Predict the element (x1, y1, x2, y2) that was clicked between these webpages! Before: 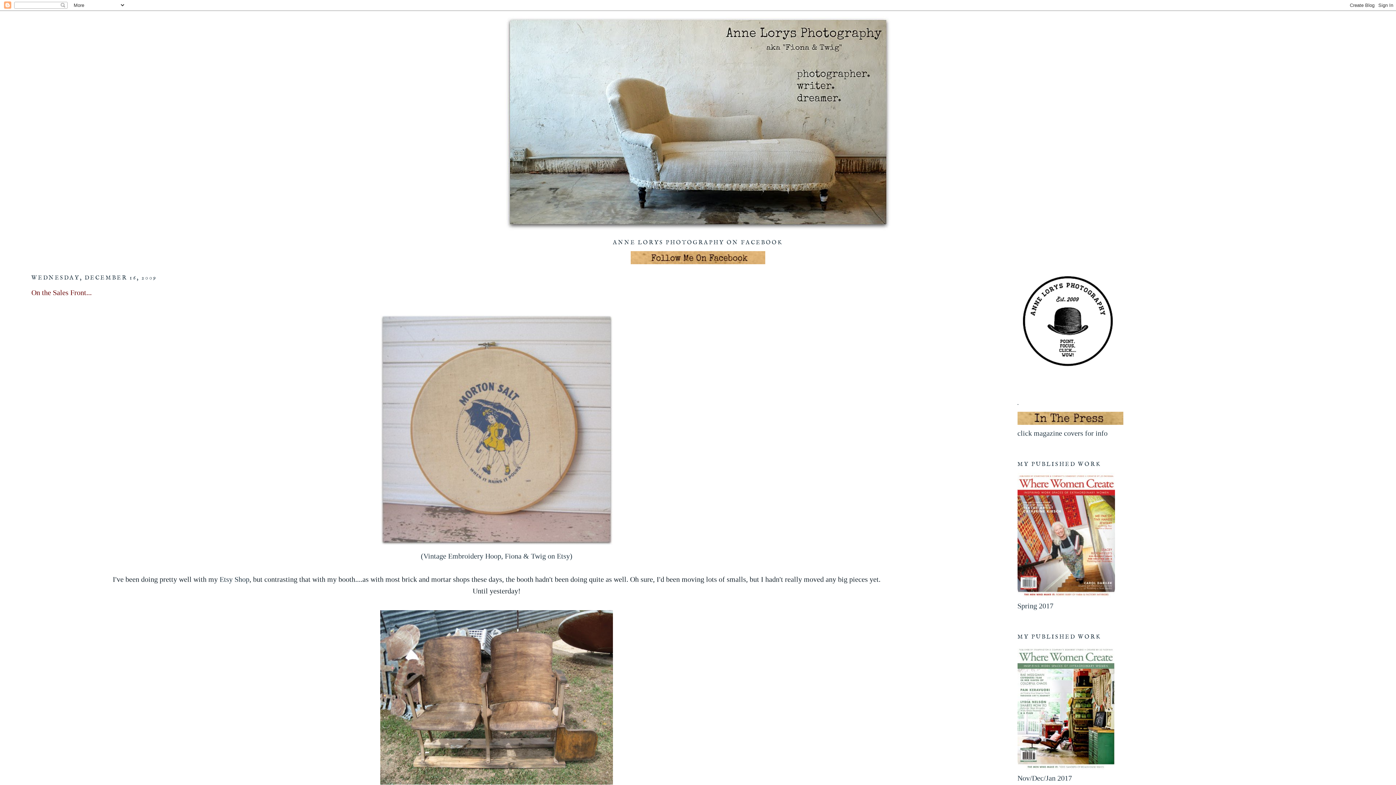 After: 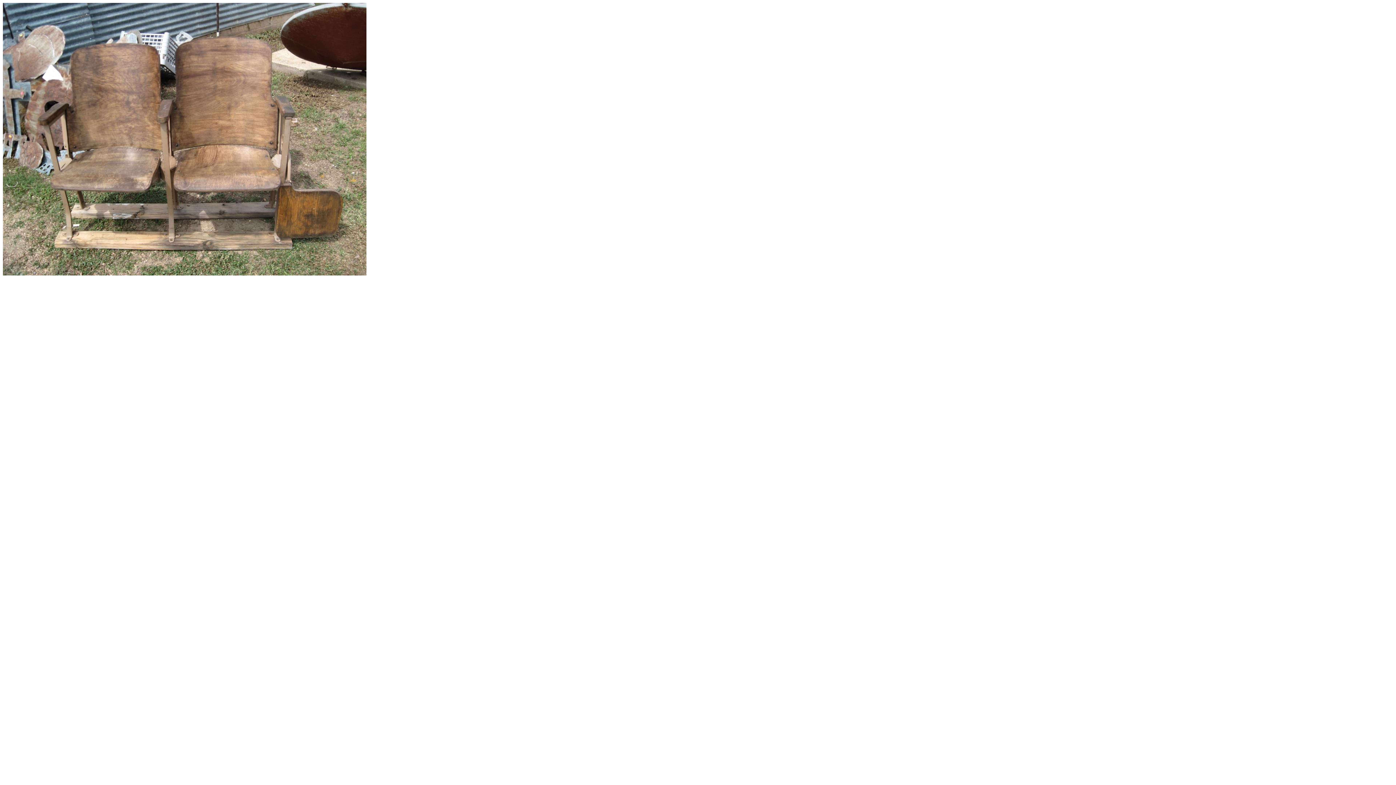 Action: bbox: (378, 780, 614, 788)